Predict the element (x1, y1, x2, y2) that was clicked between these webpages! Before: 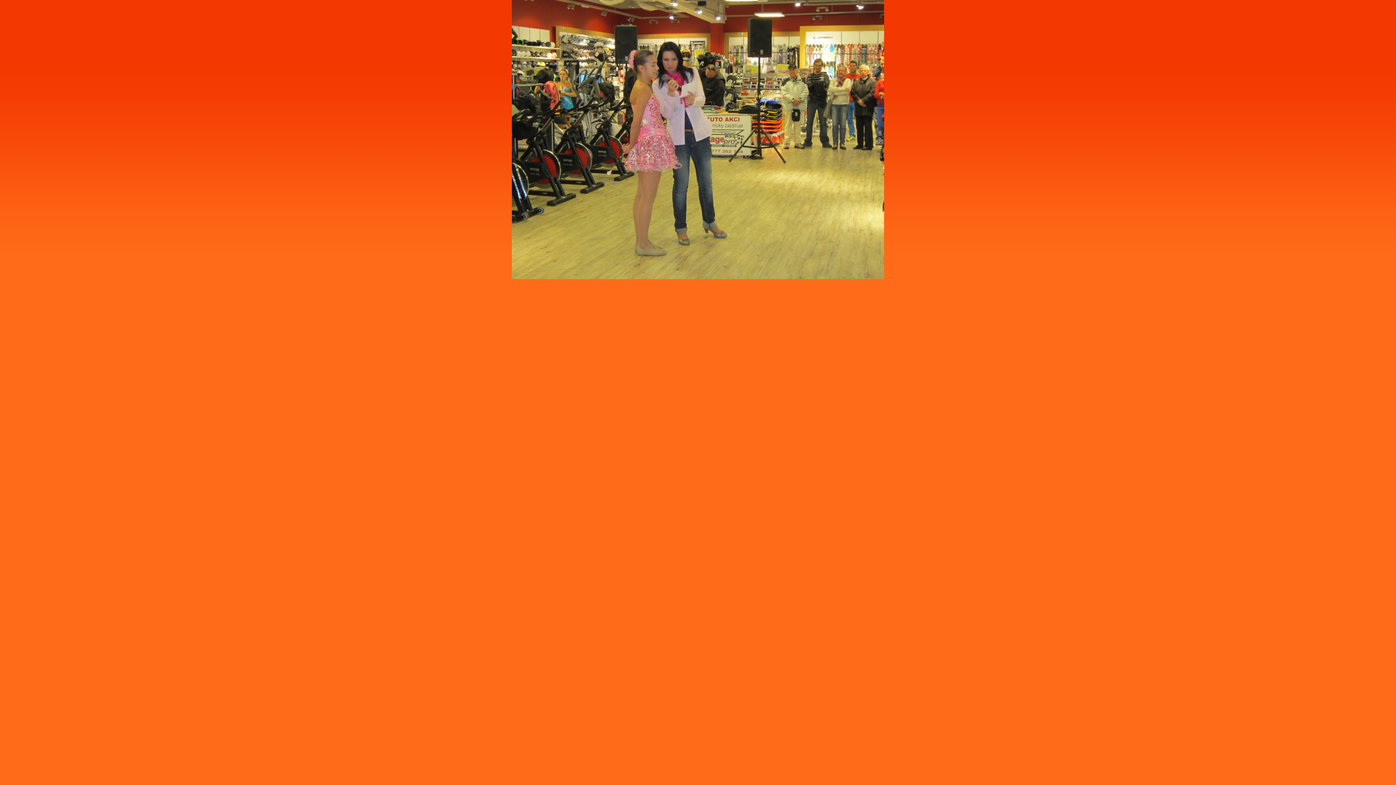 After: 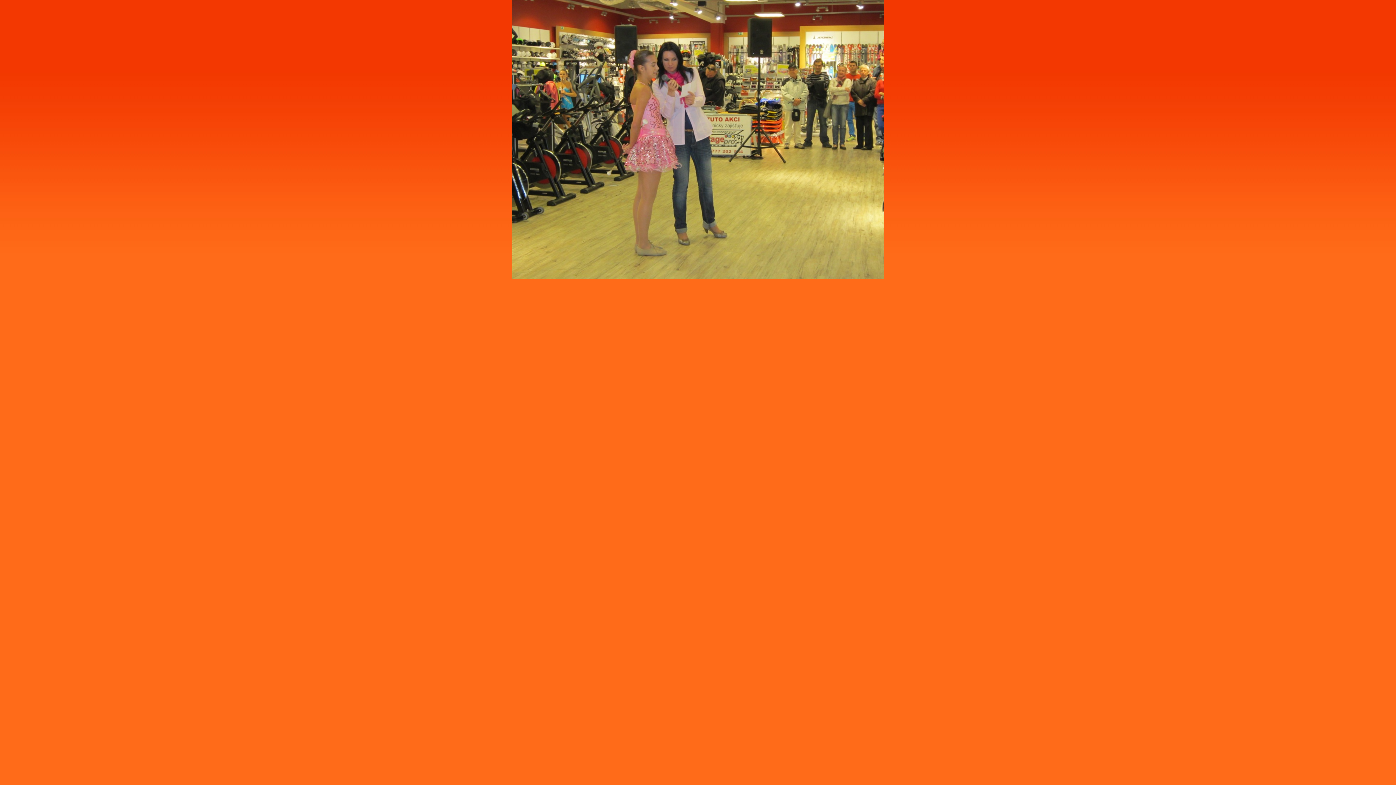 Action: bbox: (512, 274, 884, 280)